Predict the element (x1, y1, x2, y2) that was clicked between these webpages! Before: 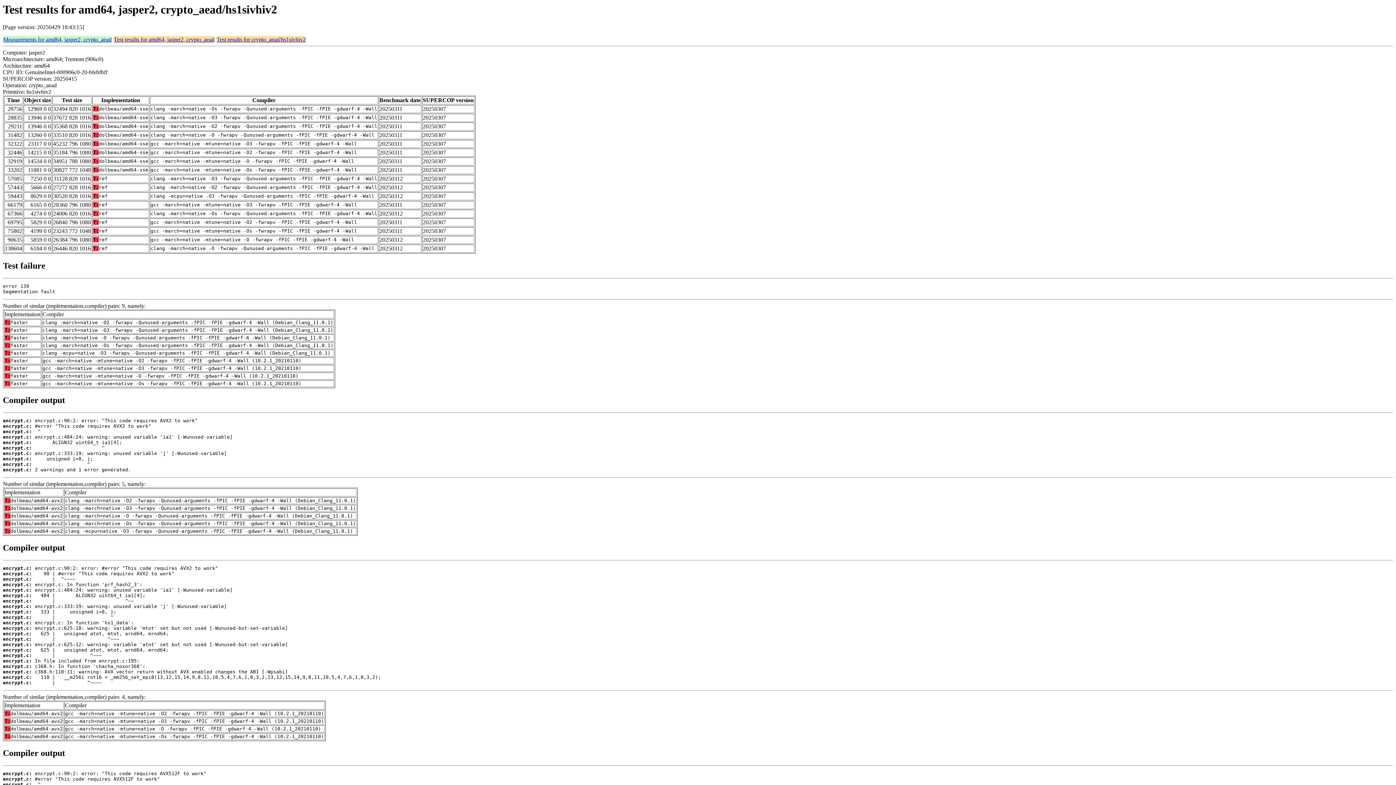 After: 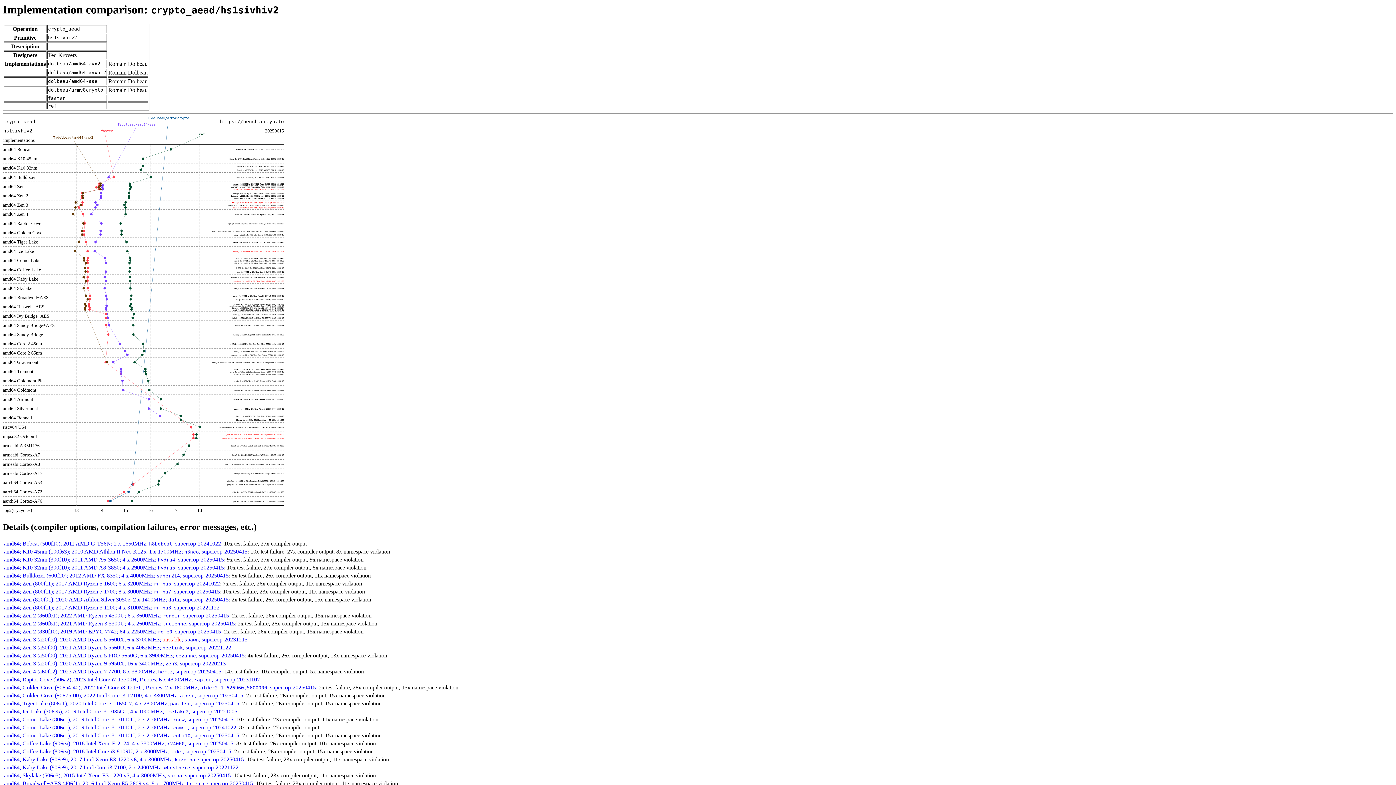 Action: bbox: (216, 36, 305, 42) label: Test results for crypto_aead/hs1sivhiv2